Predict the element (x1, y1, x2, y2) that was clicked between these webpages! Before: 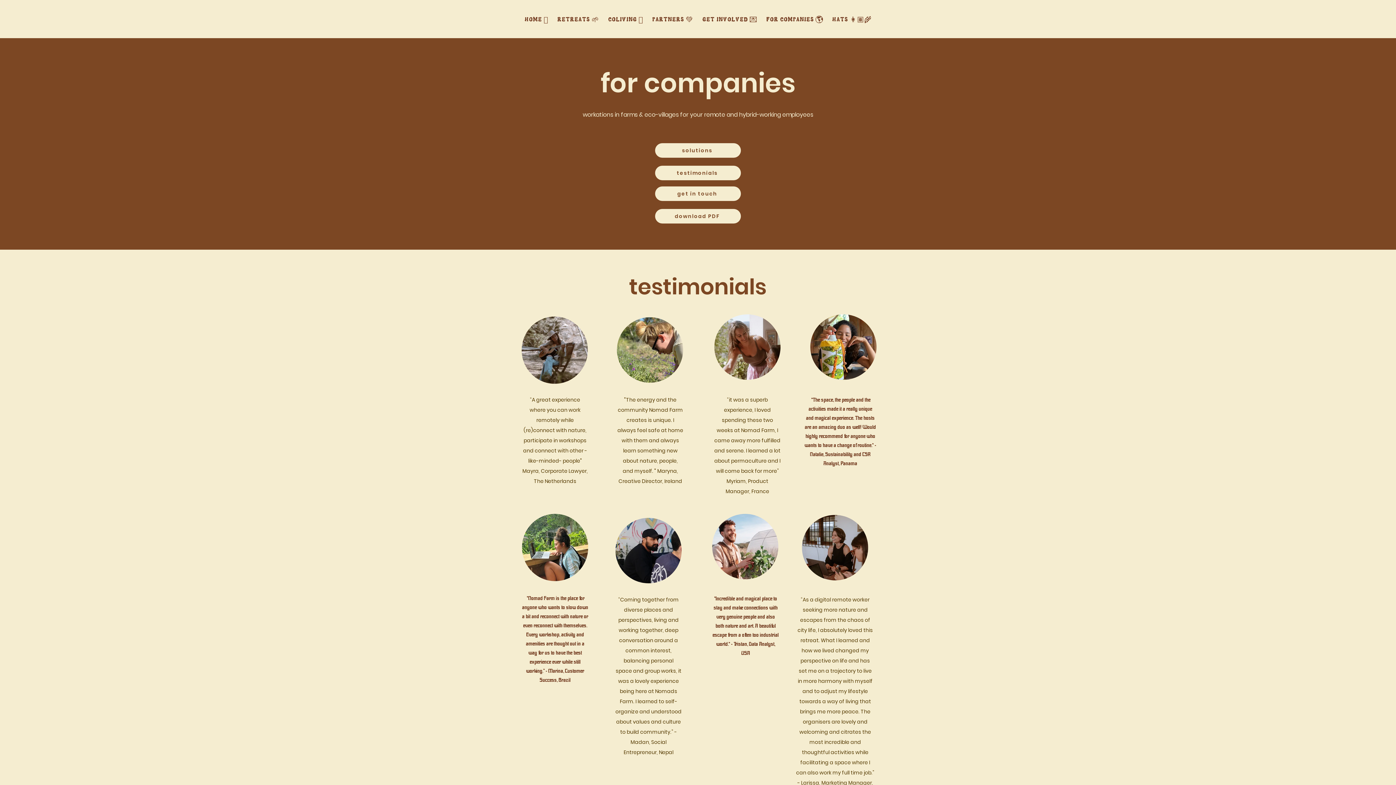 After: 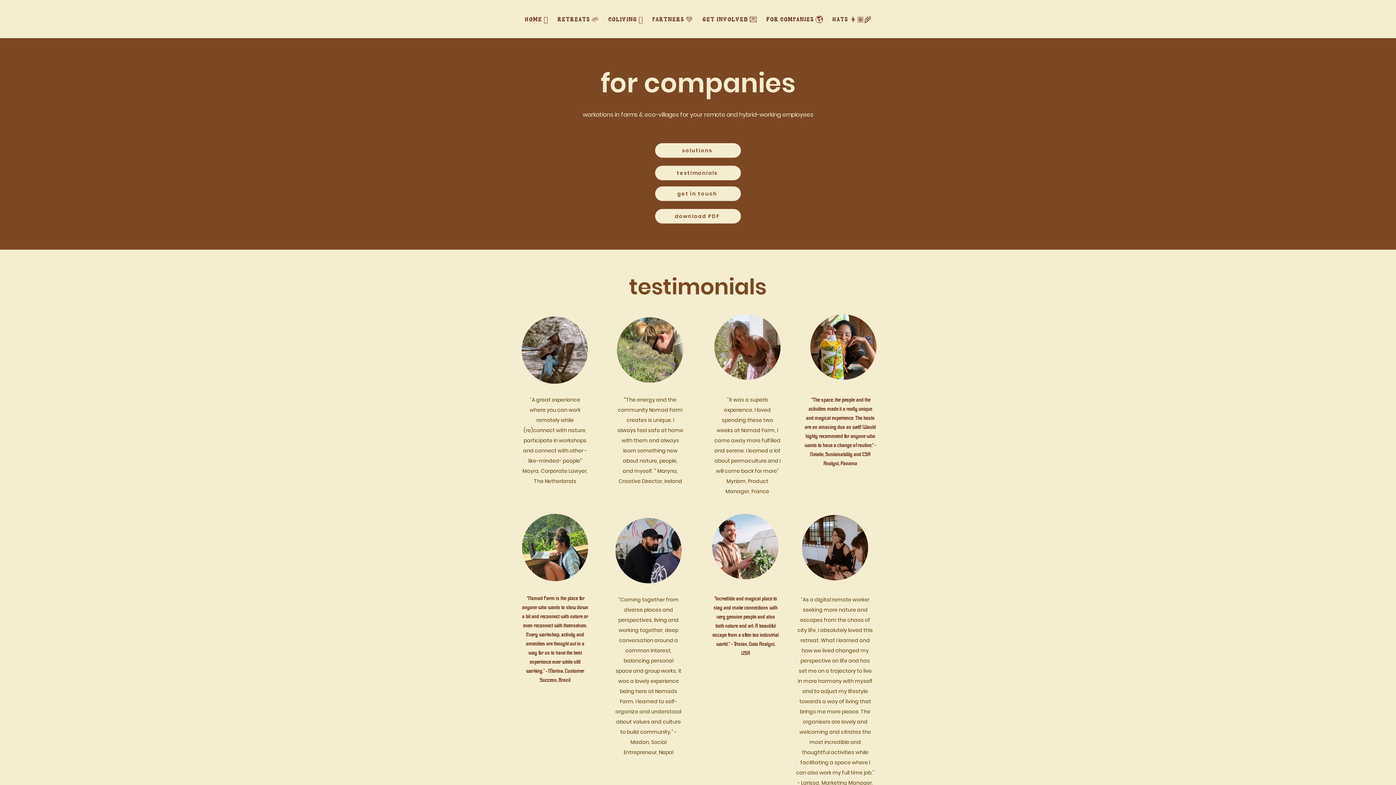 Action: bbox: (655, 186, 741, 201) label: get in touch